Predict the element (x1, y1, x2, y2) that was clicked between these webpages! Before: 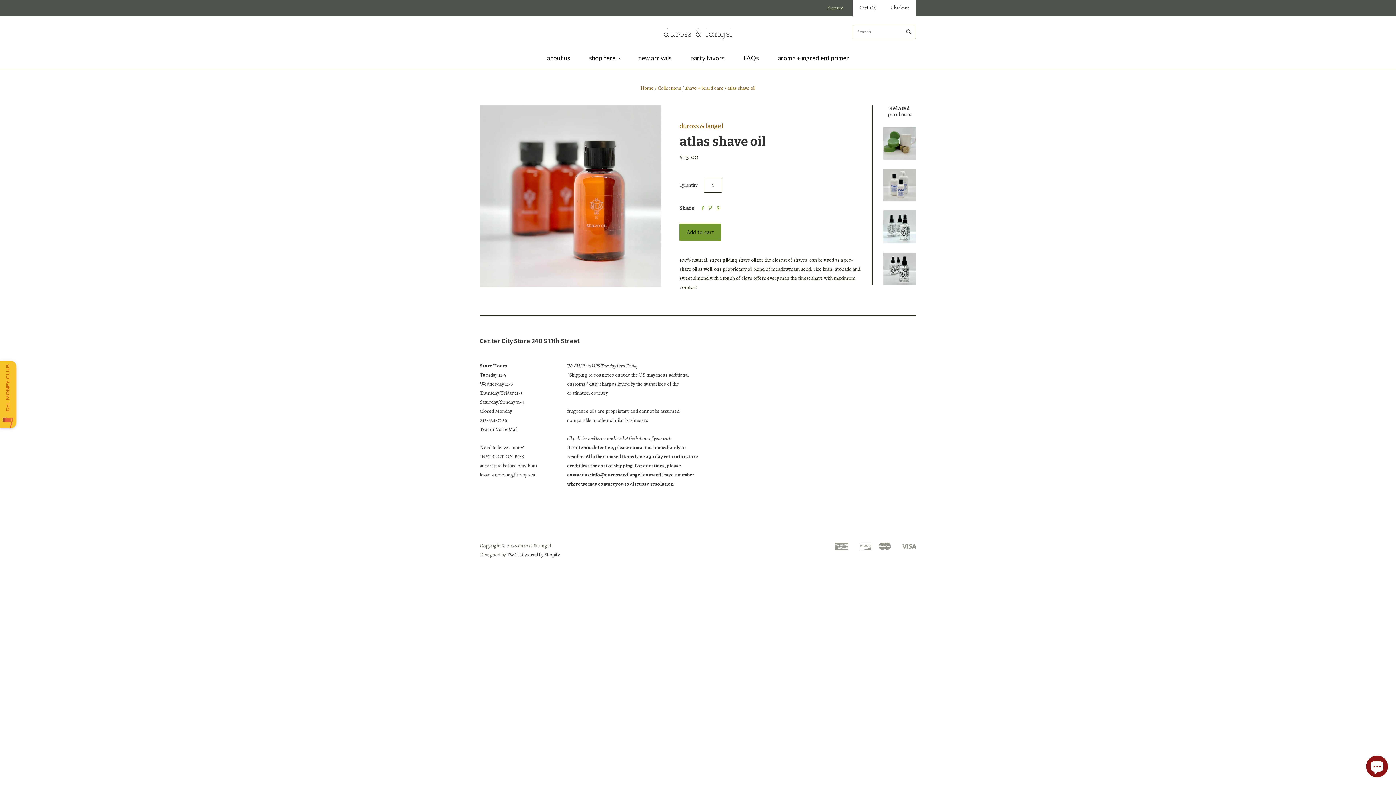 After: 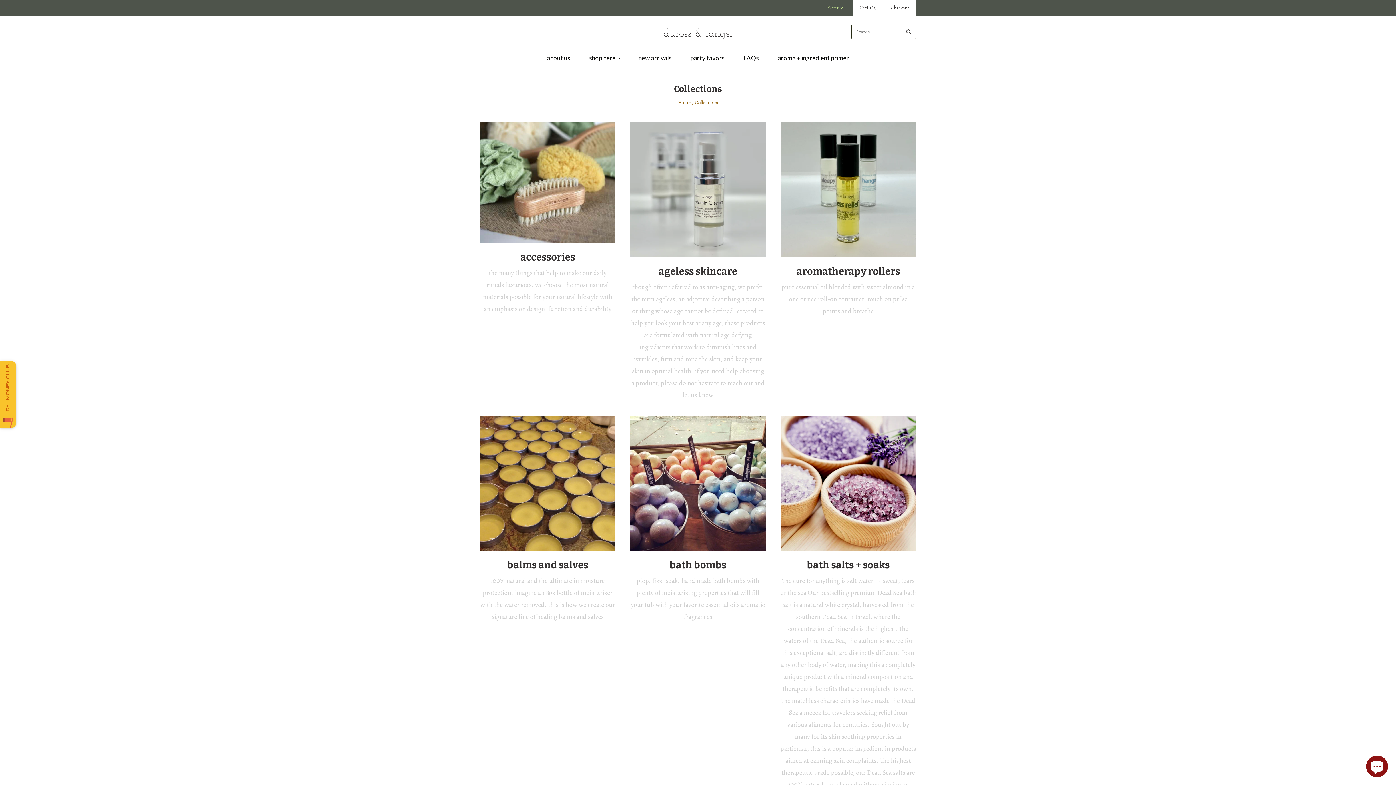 Action: label: shop here bbox: (579, 46, 629, 69)